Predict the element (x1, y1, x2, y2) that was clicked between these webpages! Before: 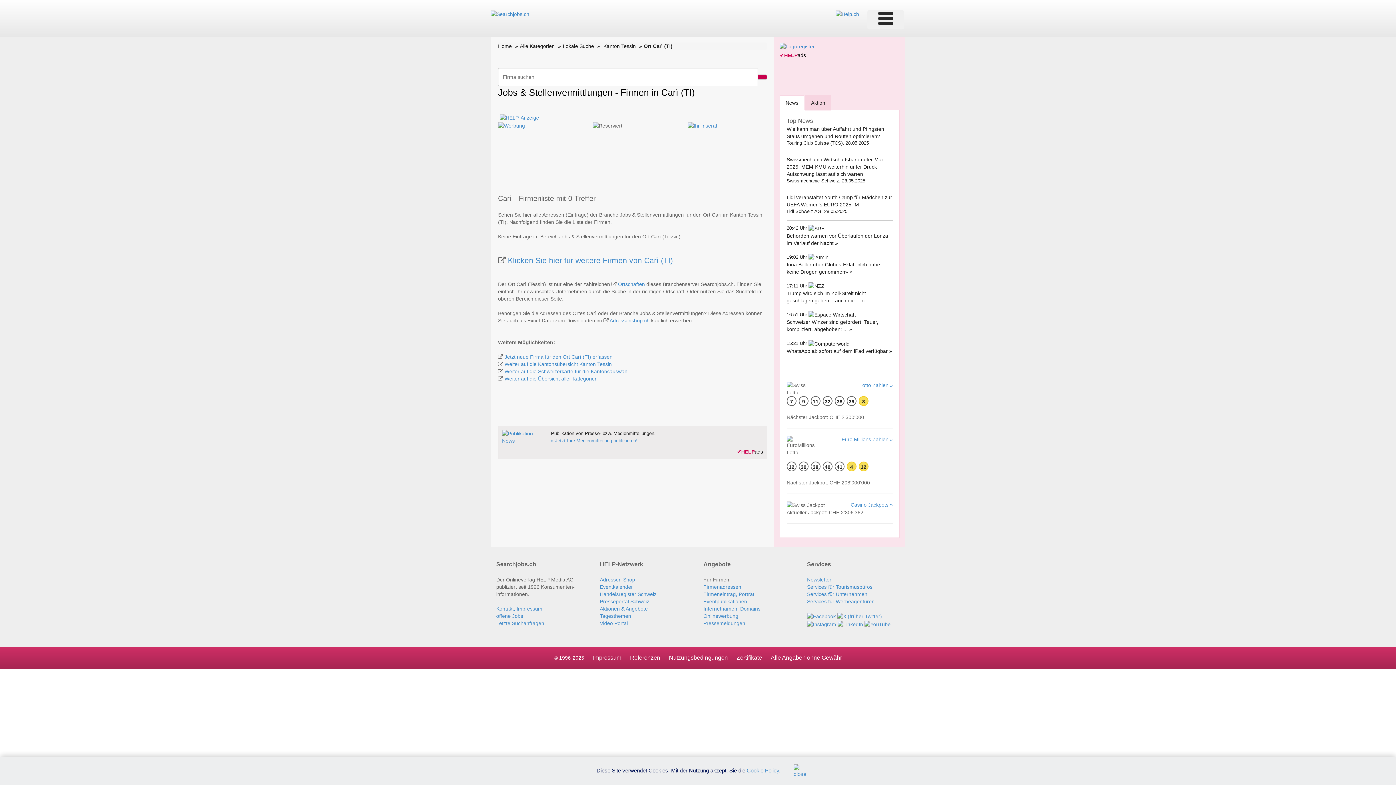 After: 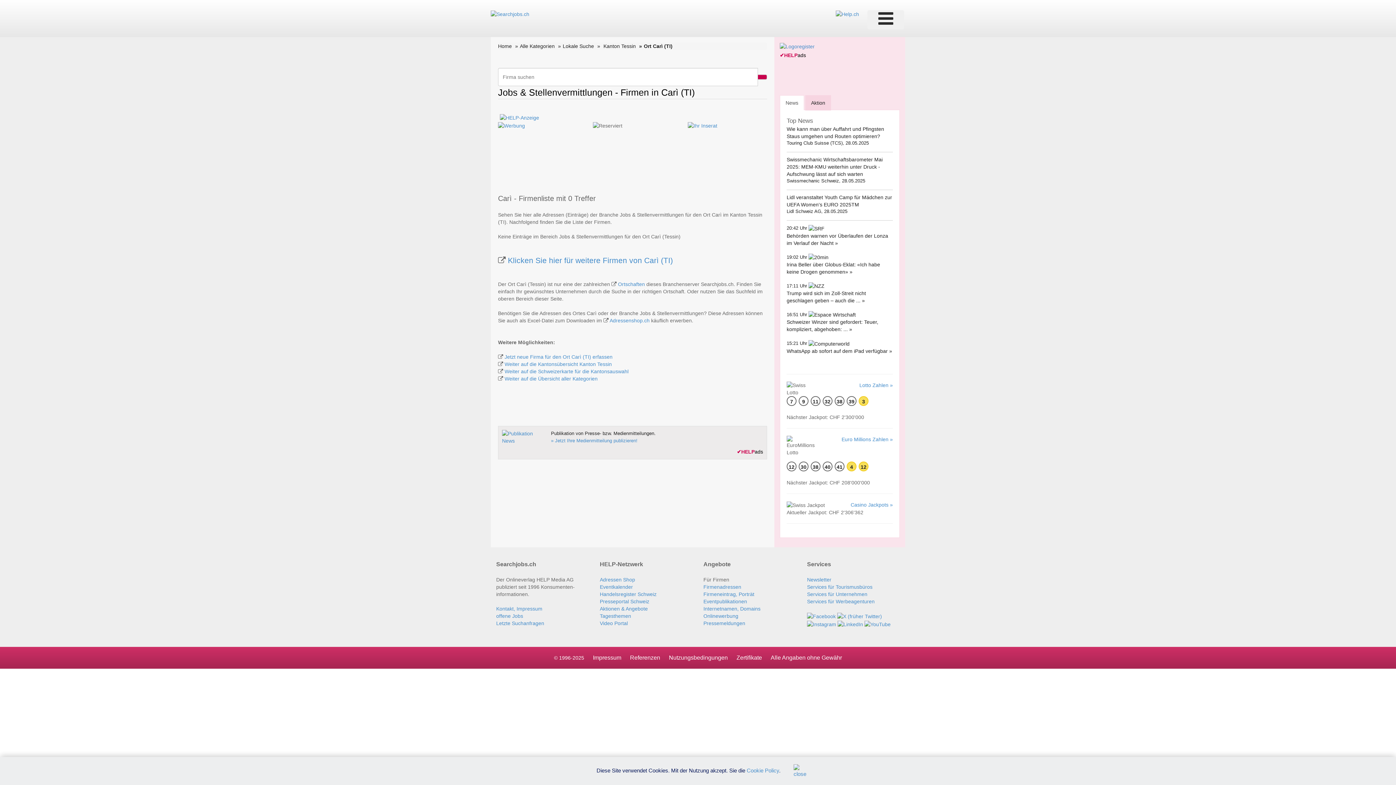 Action: bbox: (780, 95, 804, 110) label: News